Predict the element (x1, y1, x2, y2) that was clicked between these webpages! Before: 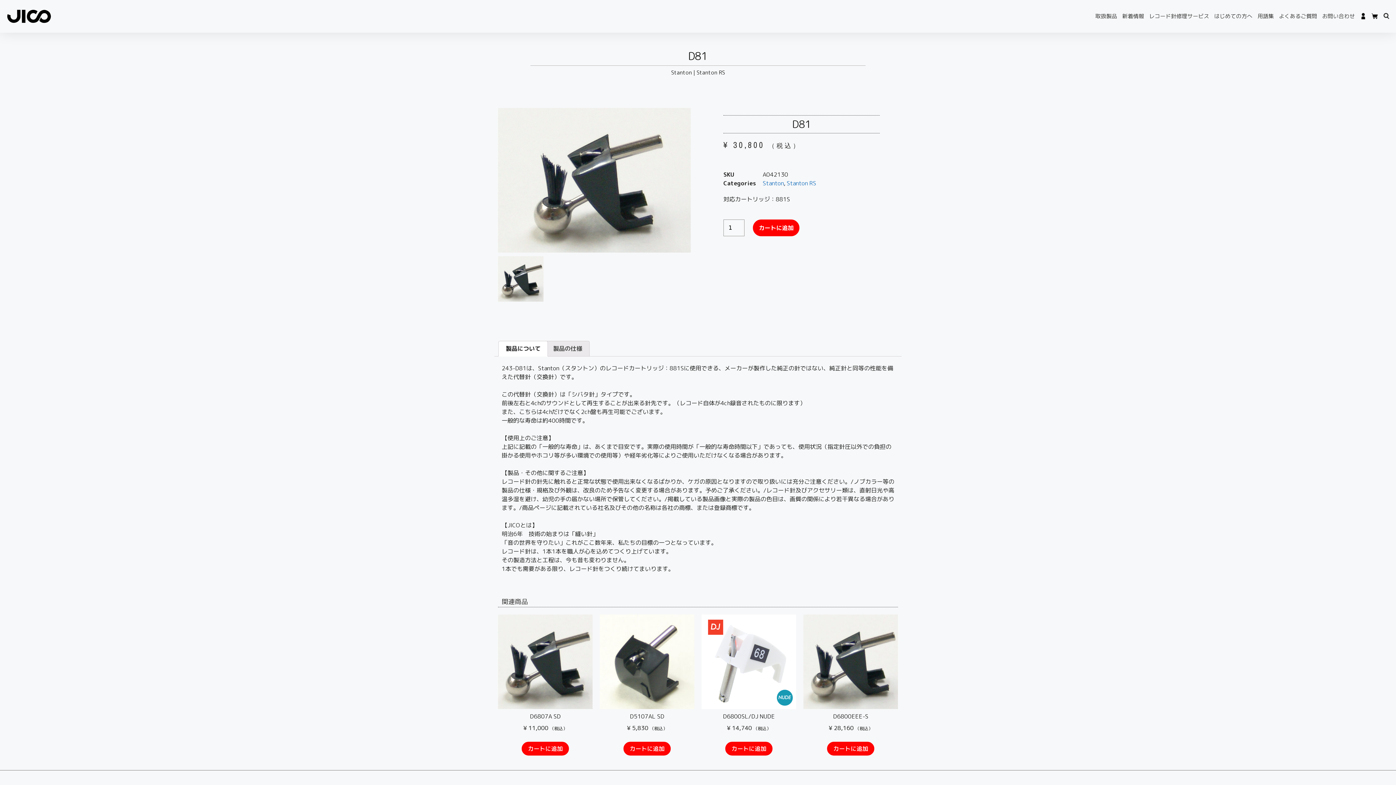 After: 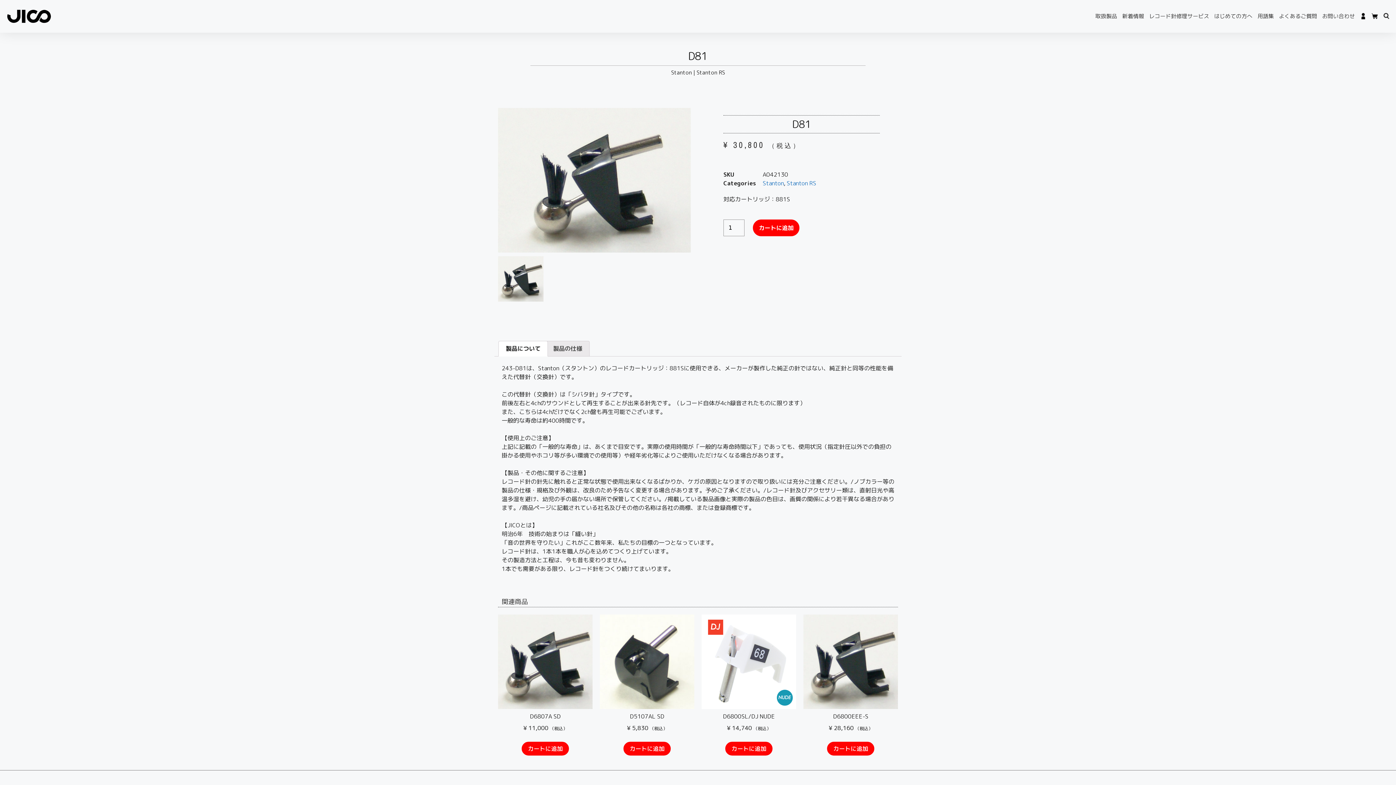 Action: label: 製品について bbox: (498, 341, 547, 356)